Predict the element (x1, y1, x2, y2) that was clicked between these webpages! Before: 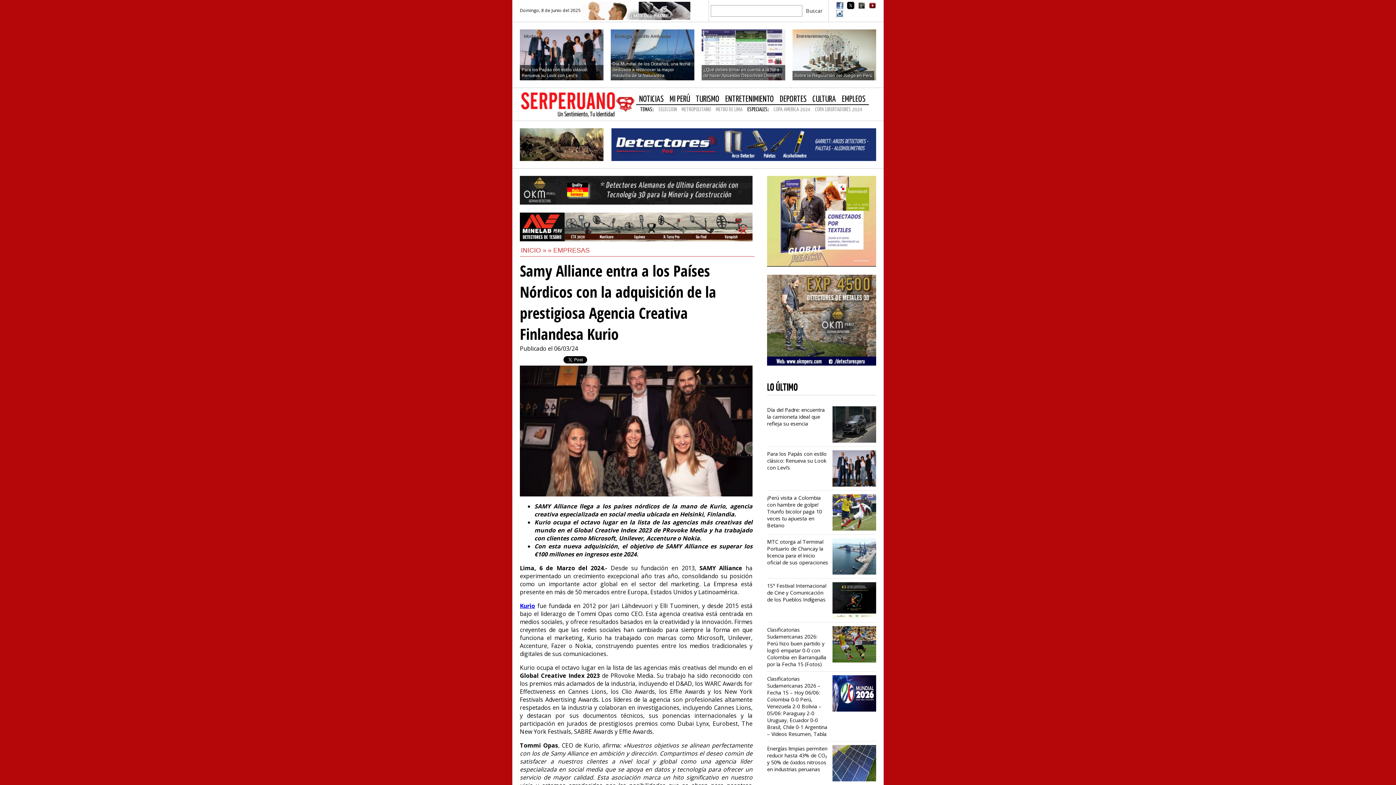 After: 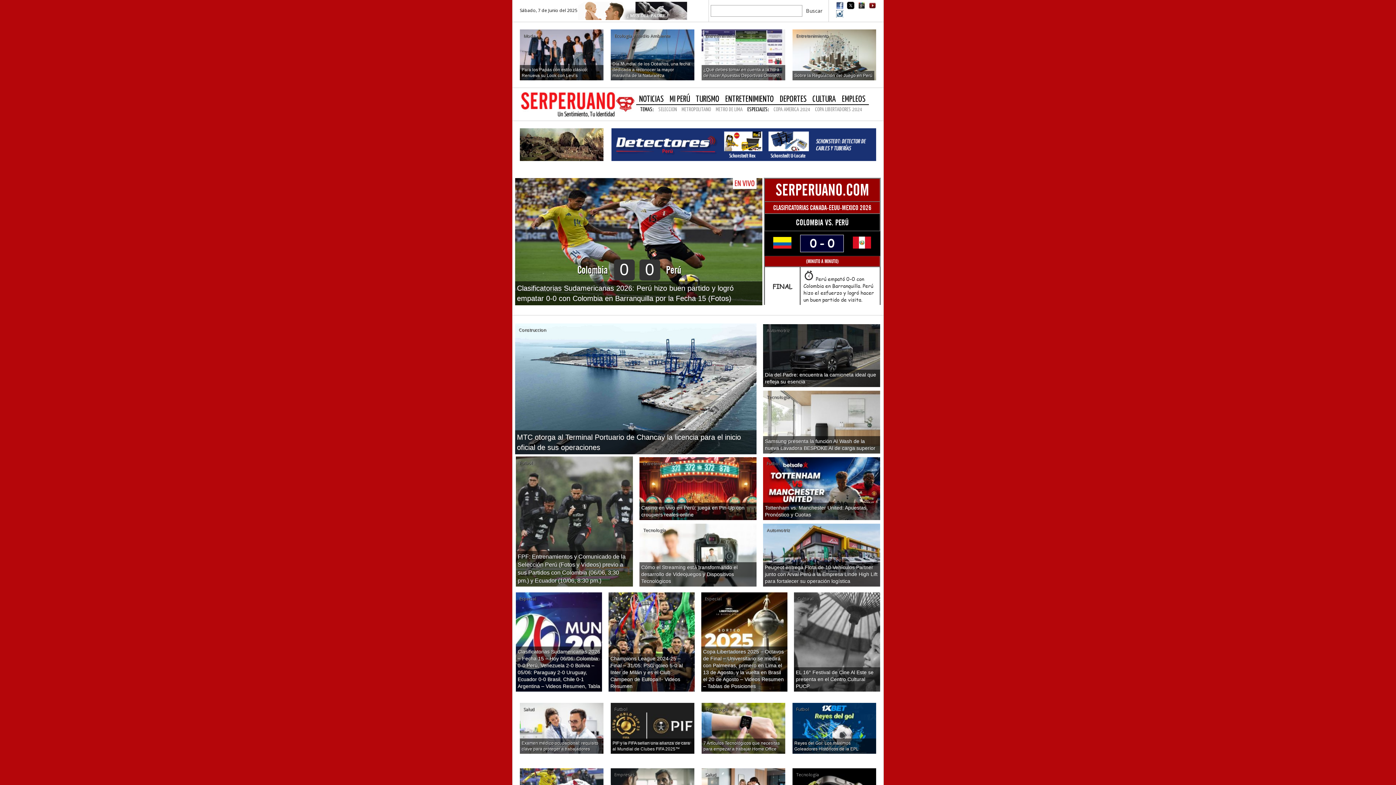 Action: label: INICIO » bbox: (521, 246, 546, 254)